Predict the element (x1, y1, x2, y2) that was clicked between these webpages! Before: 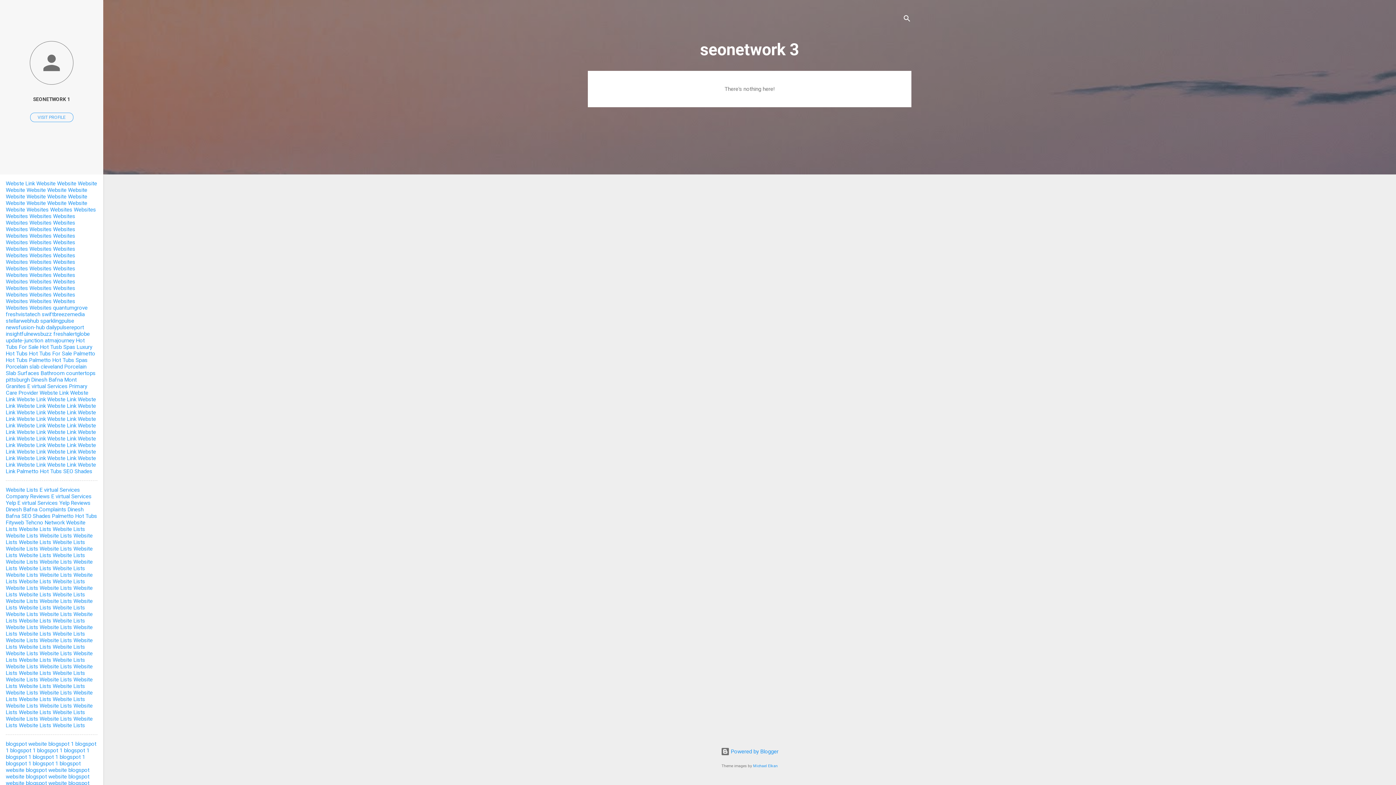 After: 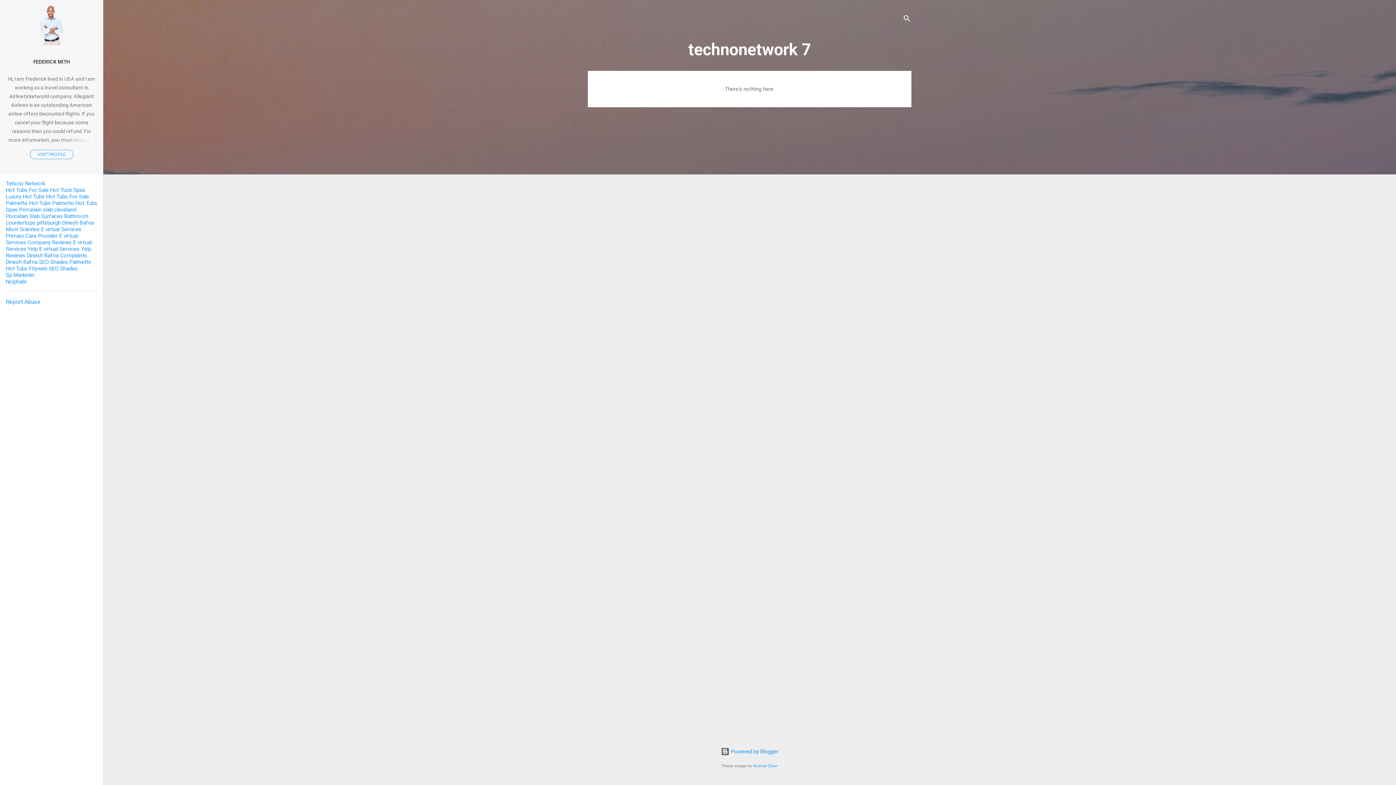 Action: bbox: (32, 754, 58, 760) label: blogspot 1